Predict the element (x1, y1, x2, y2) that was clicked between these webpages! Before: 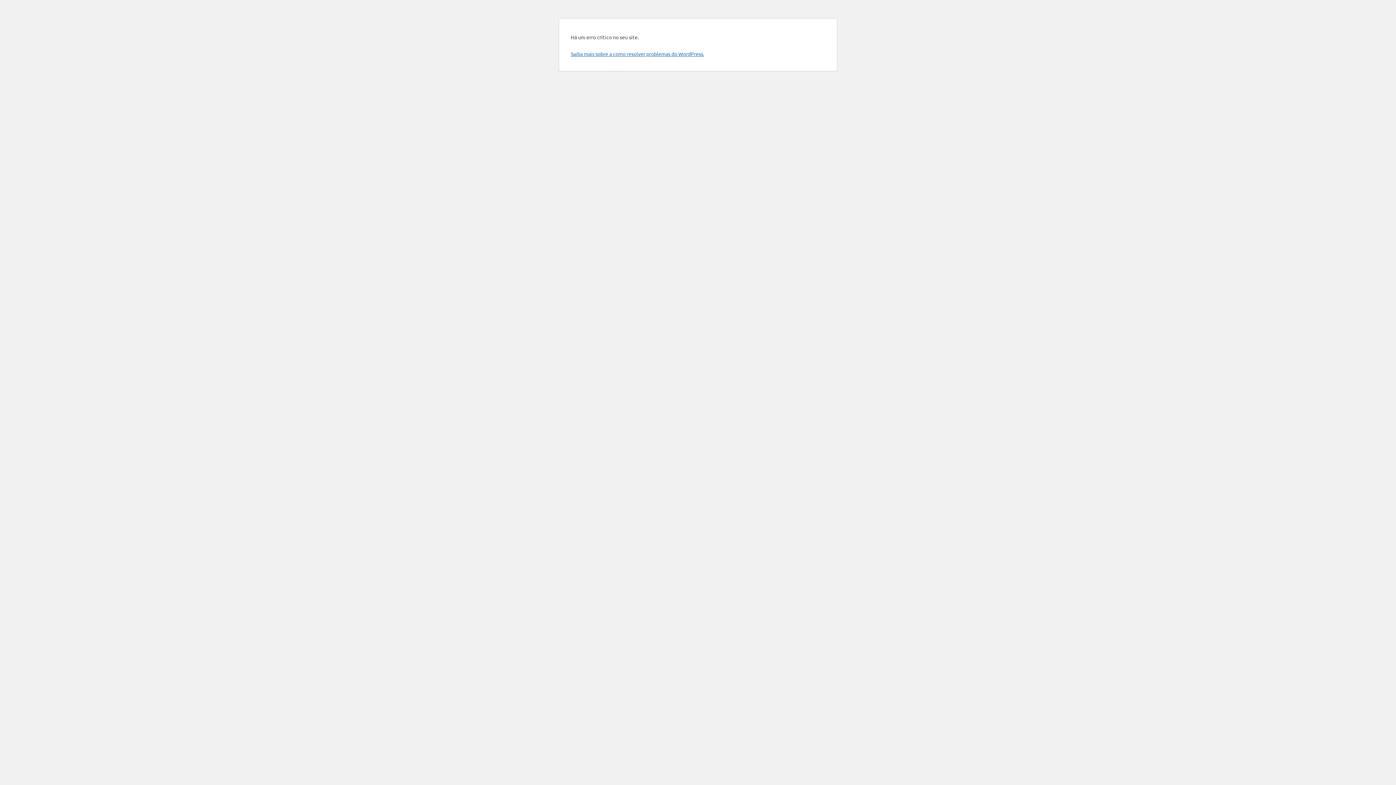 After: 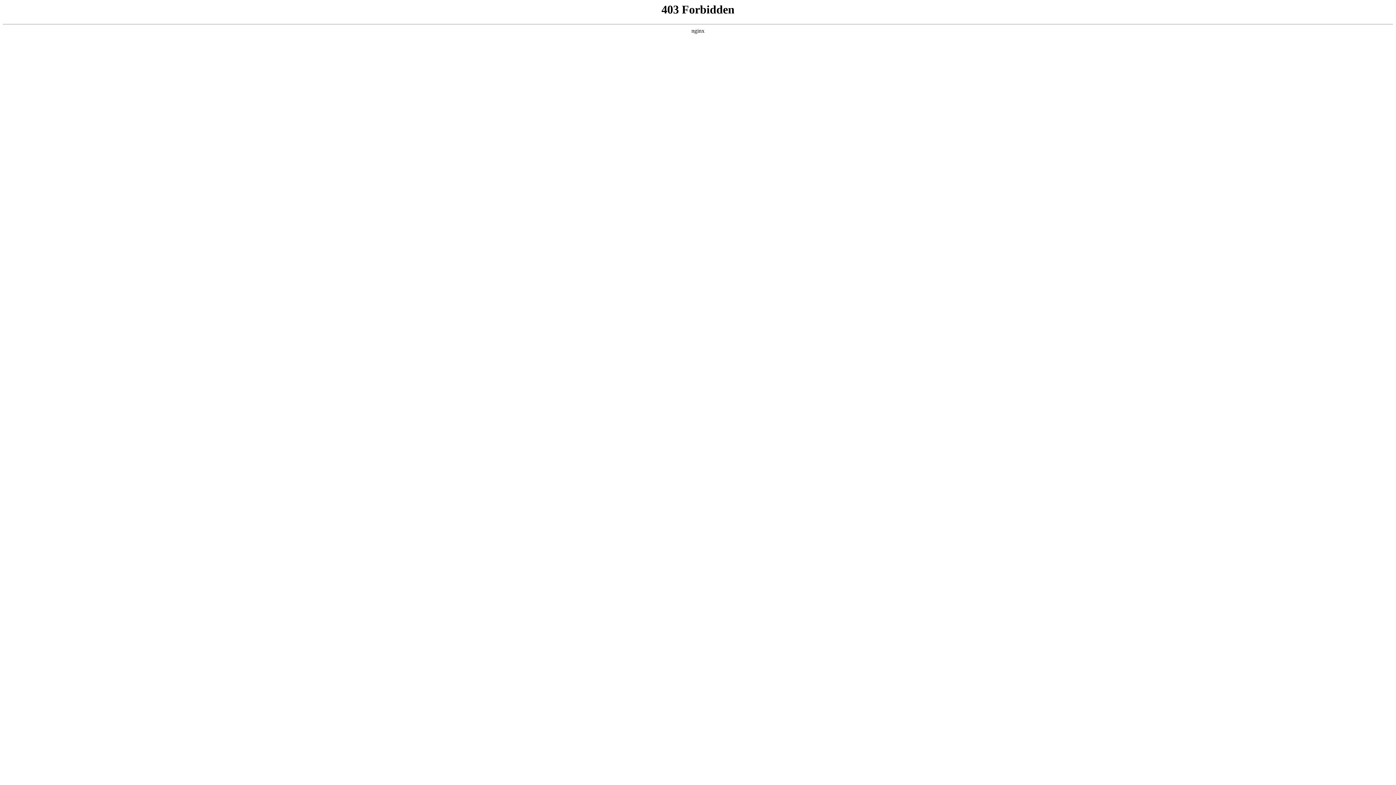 Action: label: Saiba mais sobre a como resolver problemas do WordPress. bbox: (570, 50, 704, 57)